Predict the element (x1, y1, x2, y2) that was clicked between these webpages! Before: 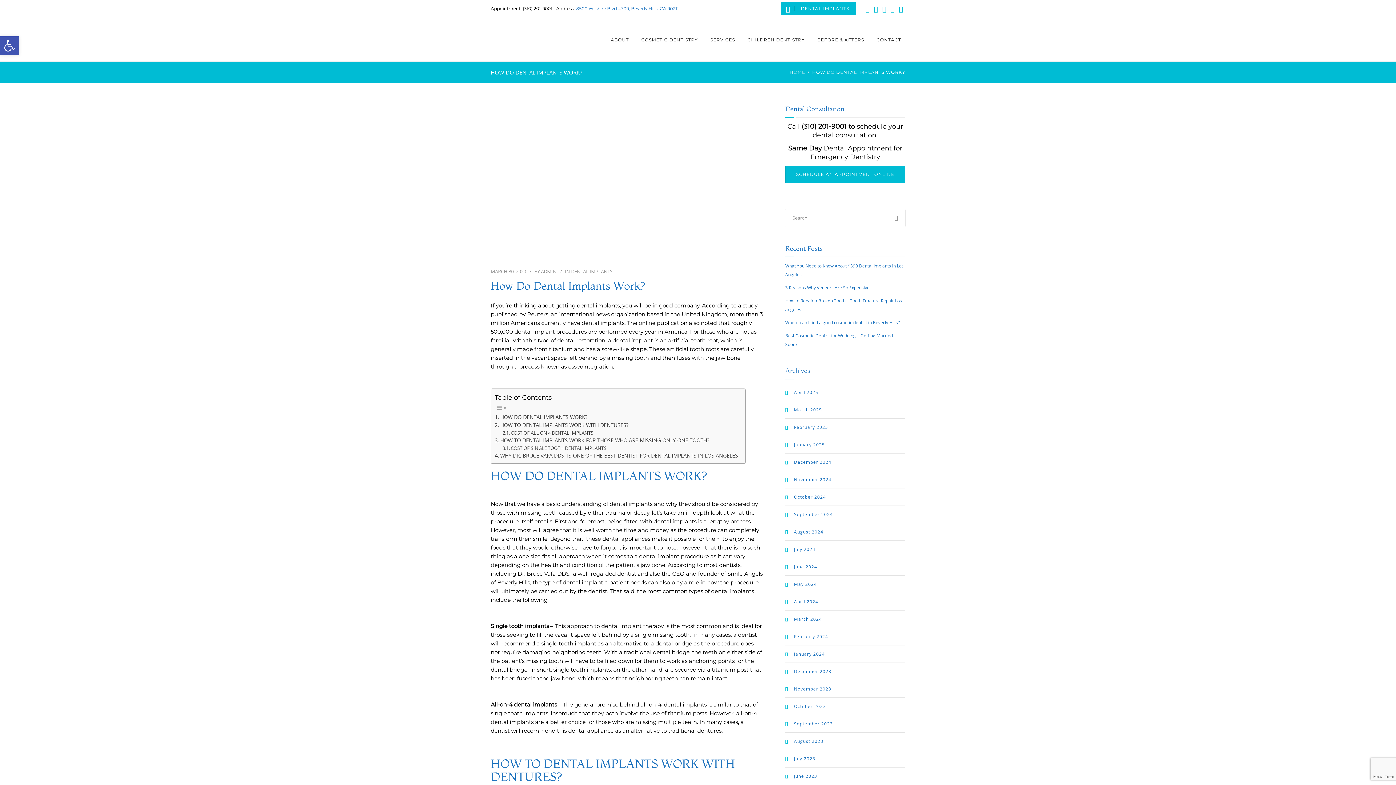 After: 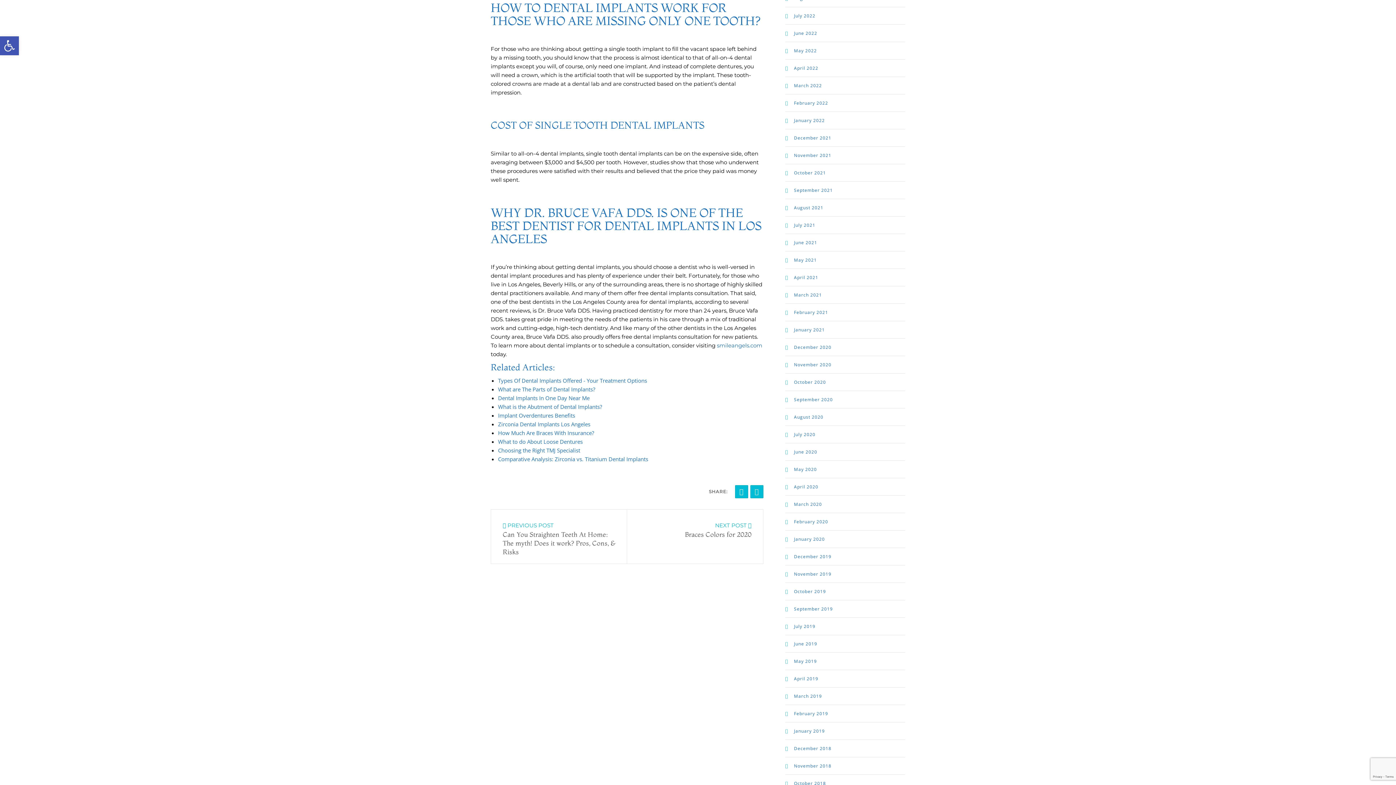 Action: label: HOW TO DENTAL IMPLANTS WORK FOR THOSE WHO ARE MISSING ONLY ONE TOOTH? bbox: (494, 436, 709, 444)